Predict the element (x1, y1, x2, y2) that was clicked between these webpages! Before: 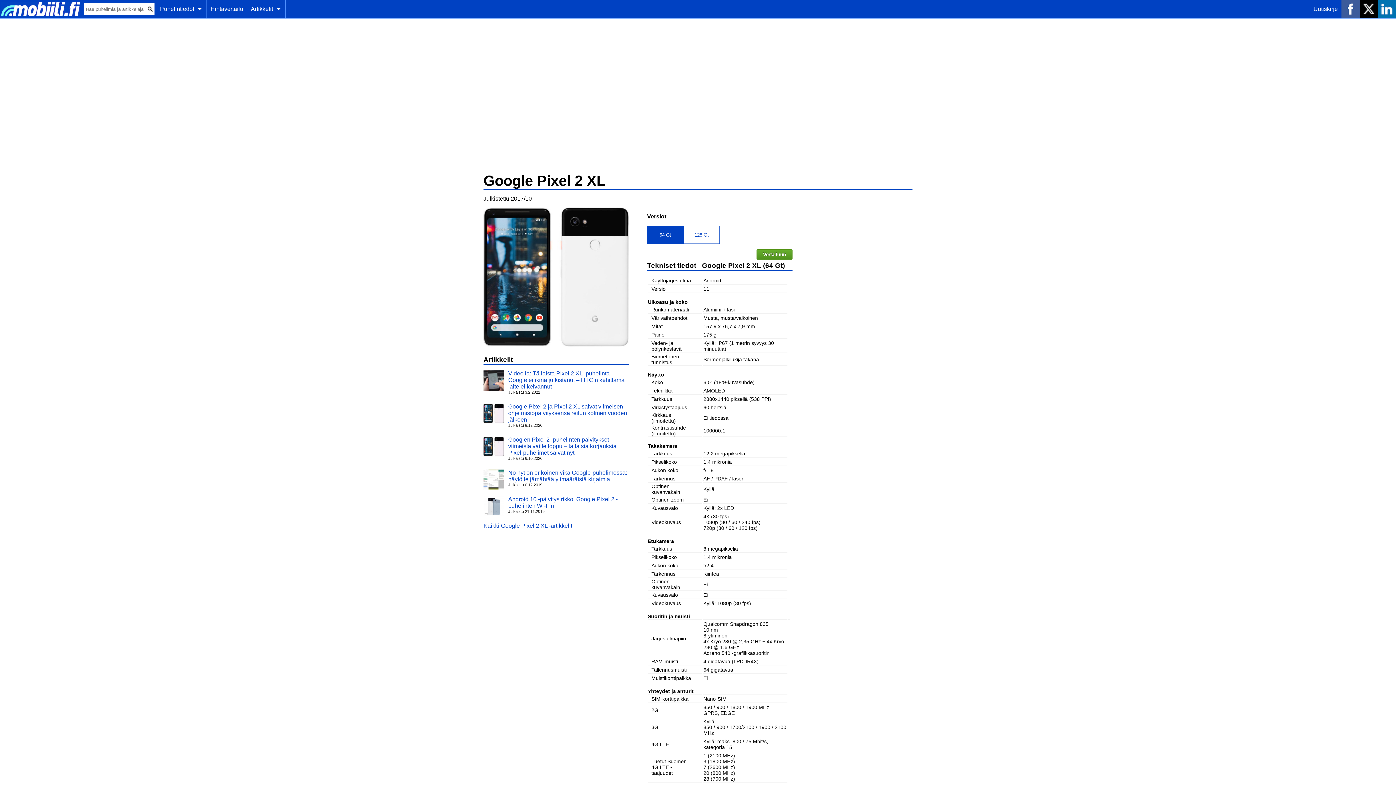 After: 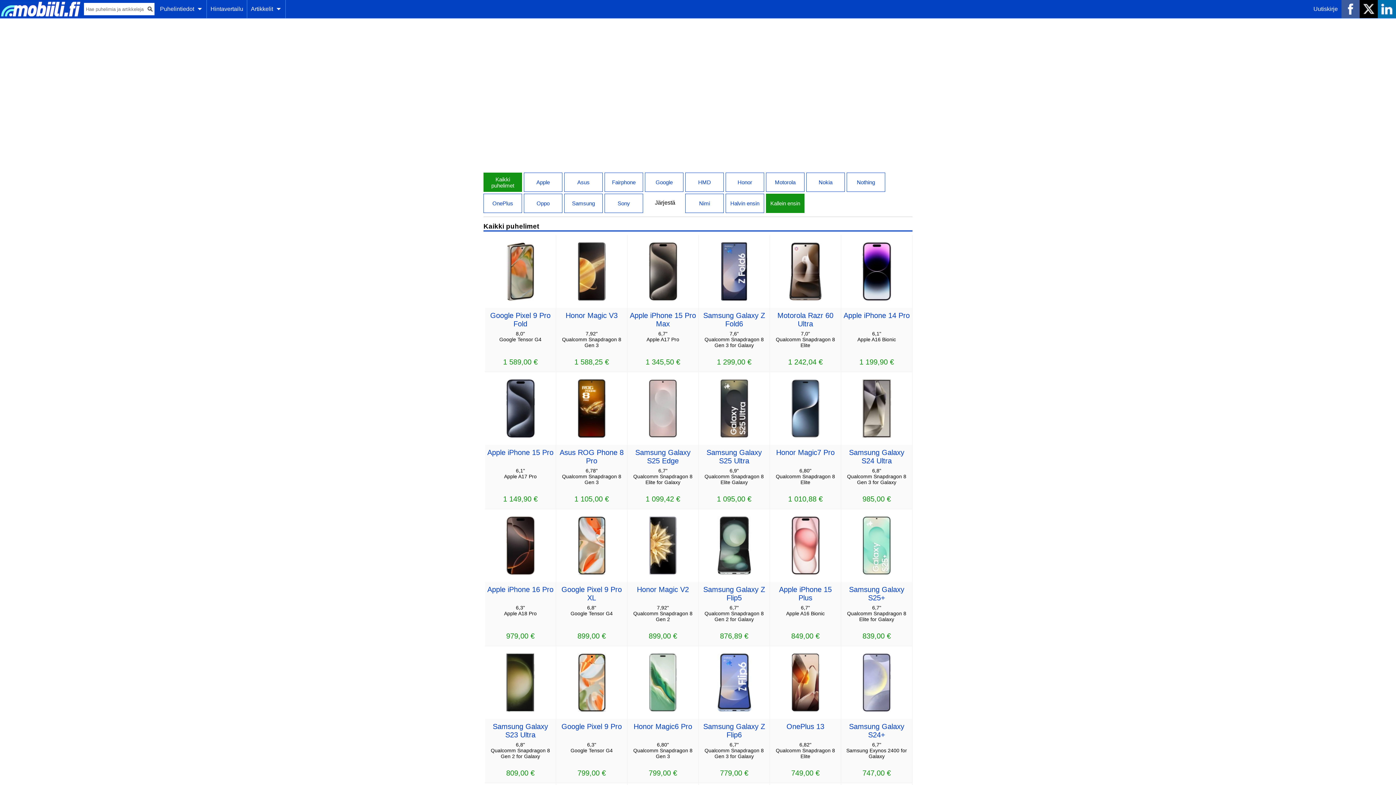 Action: label: Puhelintiedot  ⏷ bbox: (156, 0, 206, 18)